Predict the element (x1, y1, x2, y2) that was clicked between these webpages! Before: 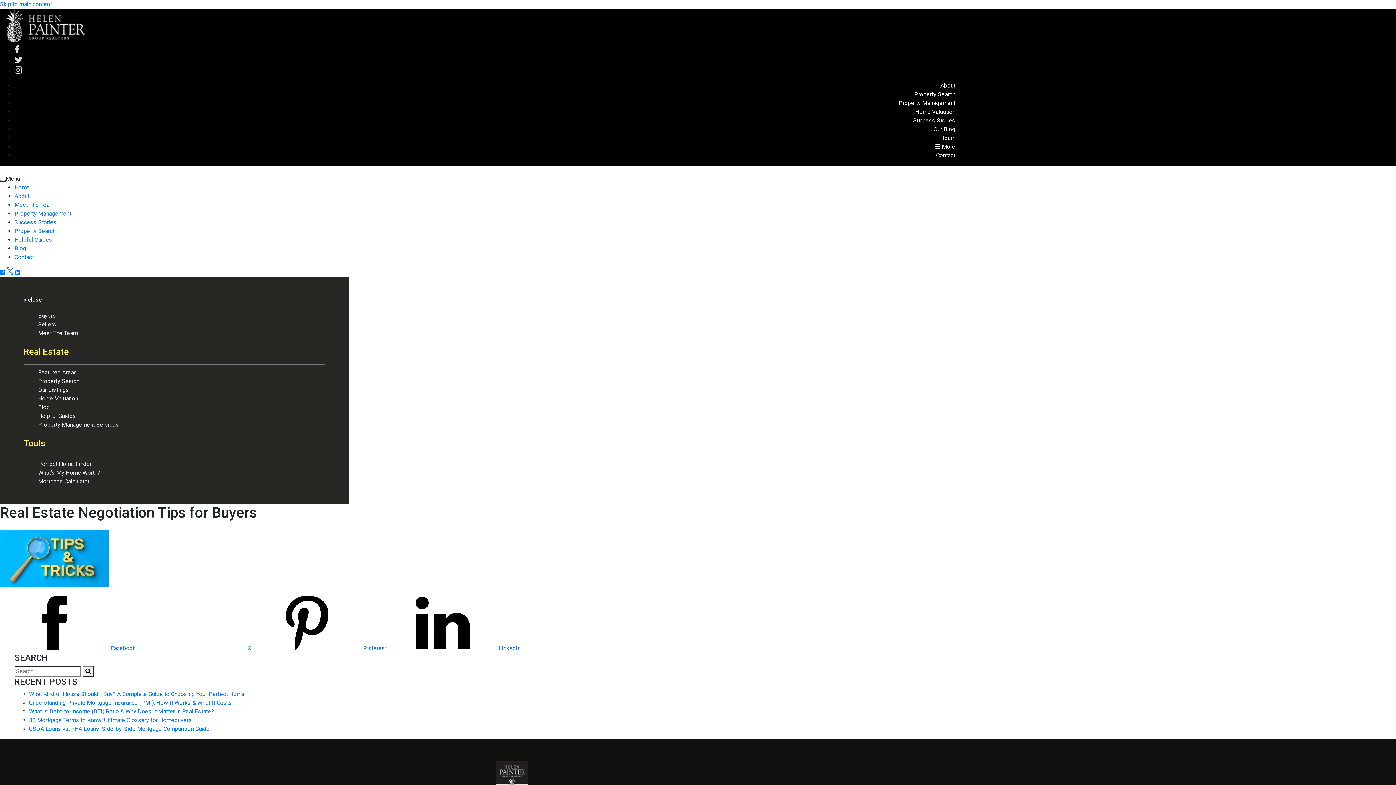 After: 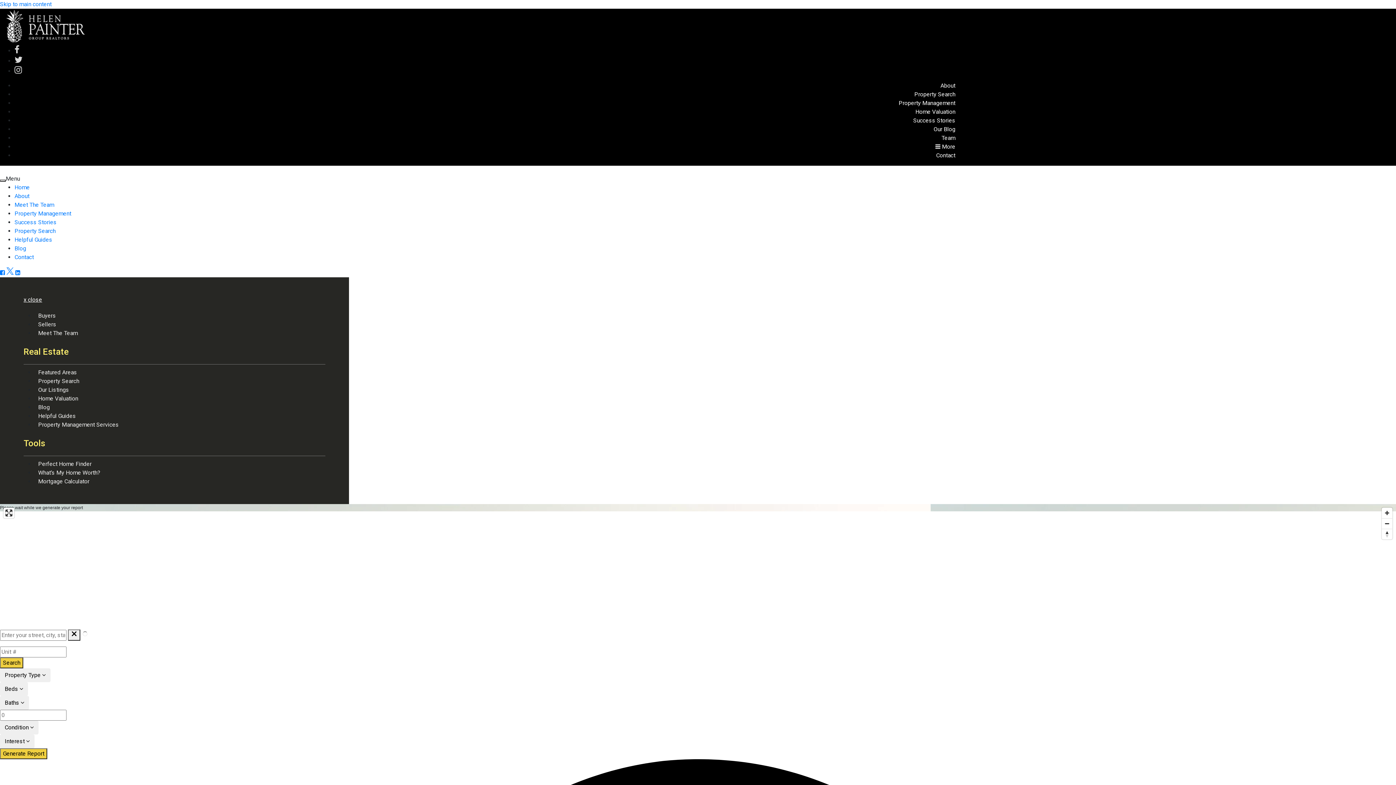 Action: label: Home Valuation bbox: (34, 391, 81, 405)